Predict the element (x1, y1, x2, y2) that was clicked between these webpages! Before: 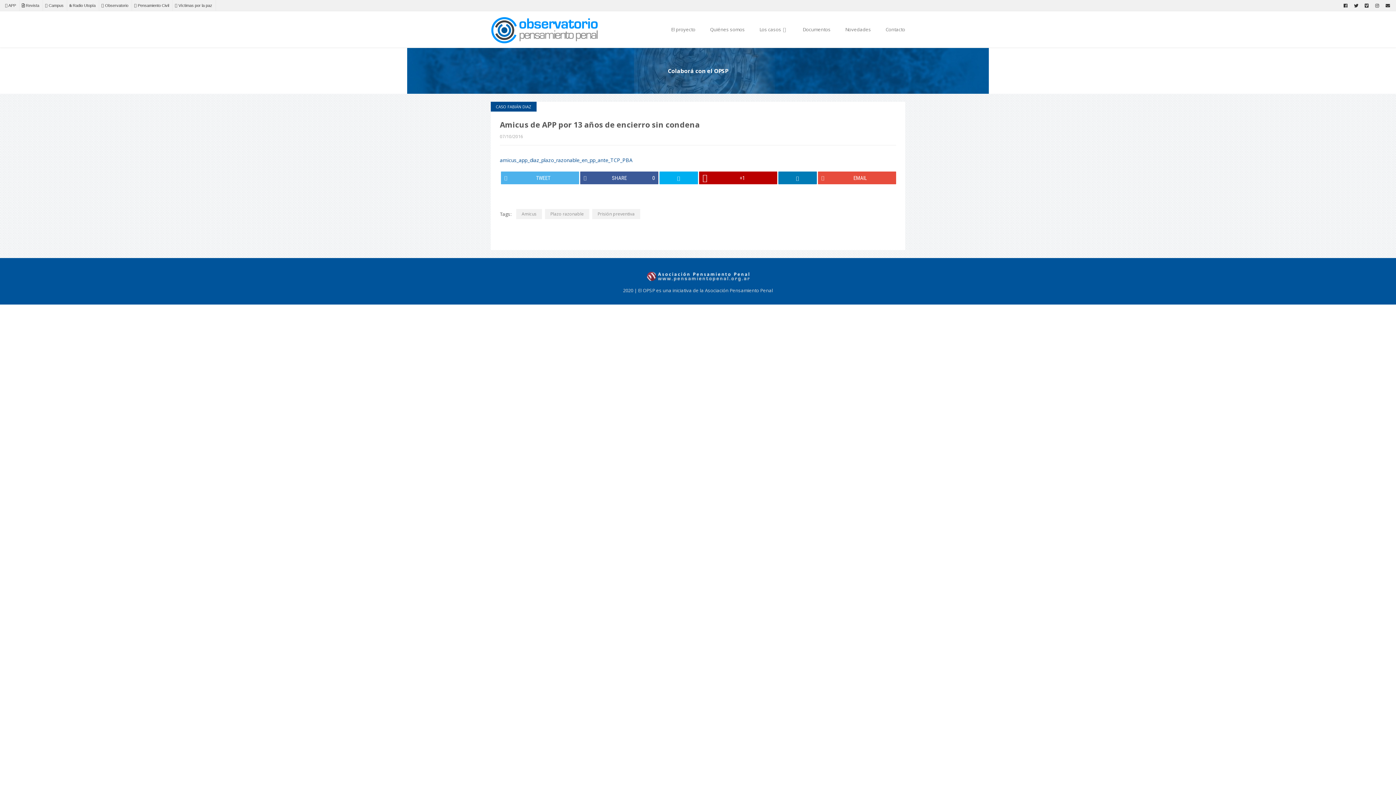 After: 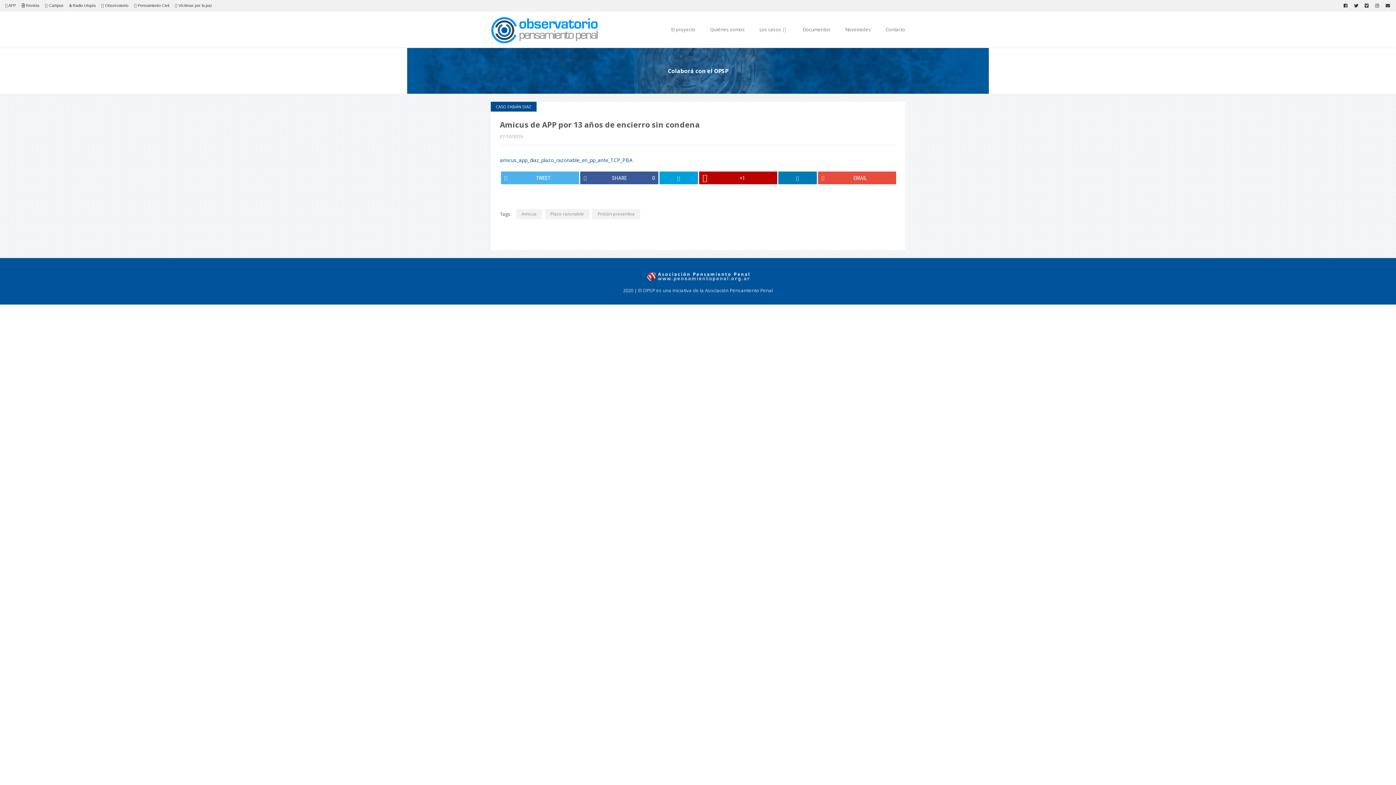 Action: bbox: (659, 171, 698, 184)